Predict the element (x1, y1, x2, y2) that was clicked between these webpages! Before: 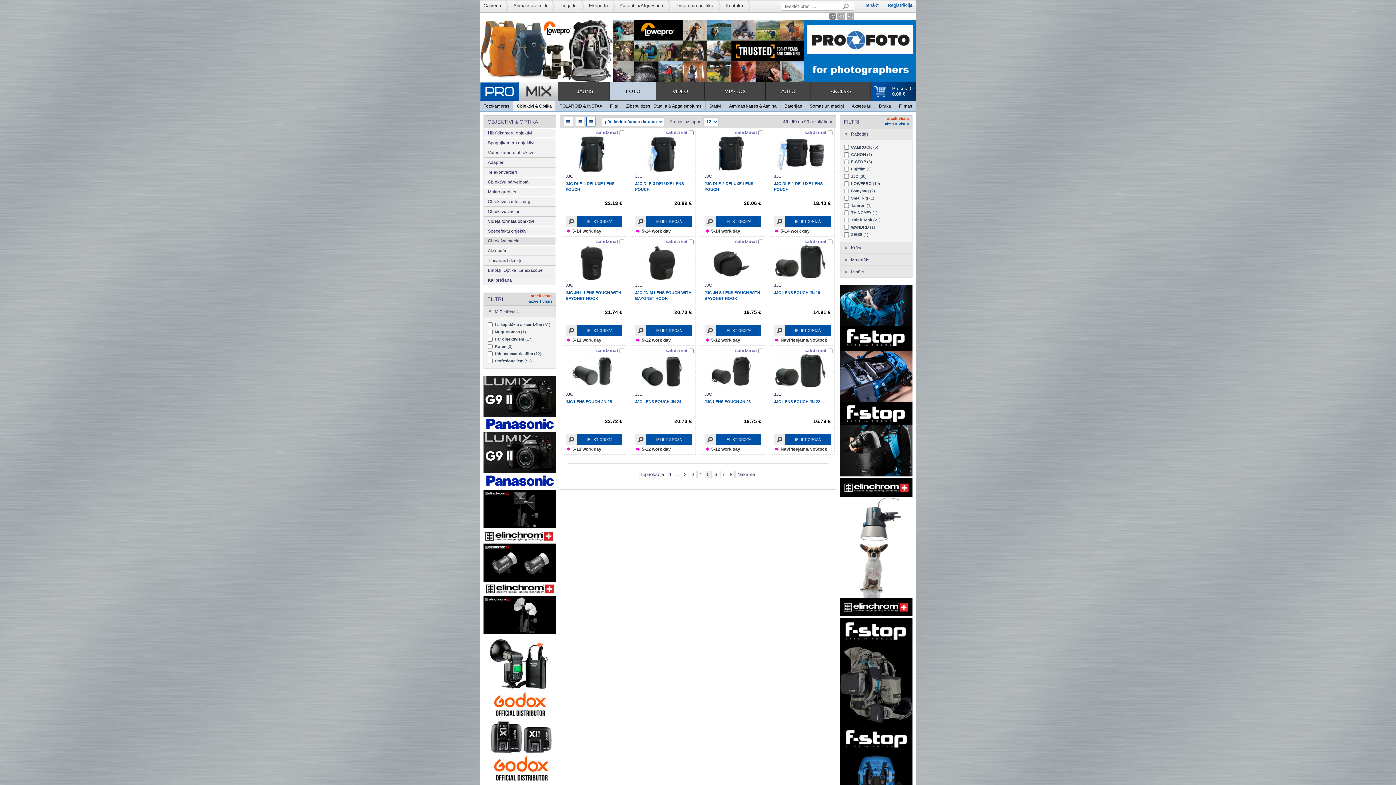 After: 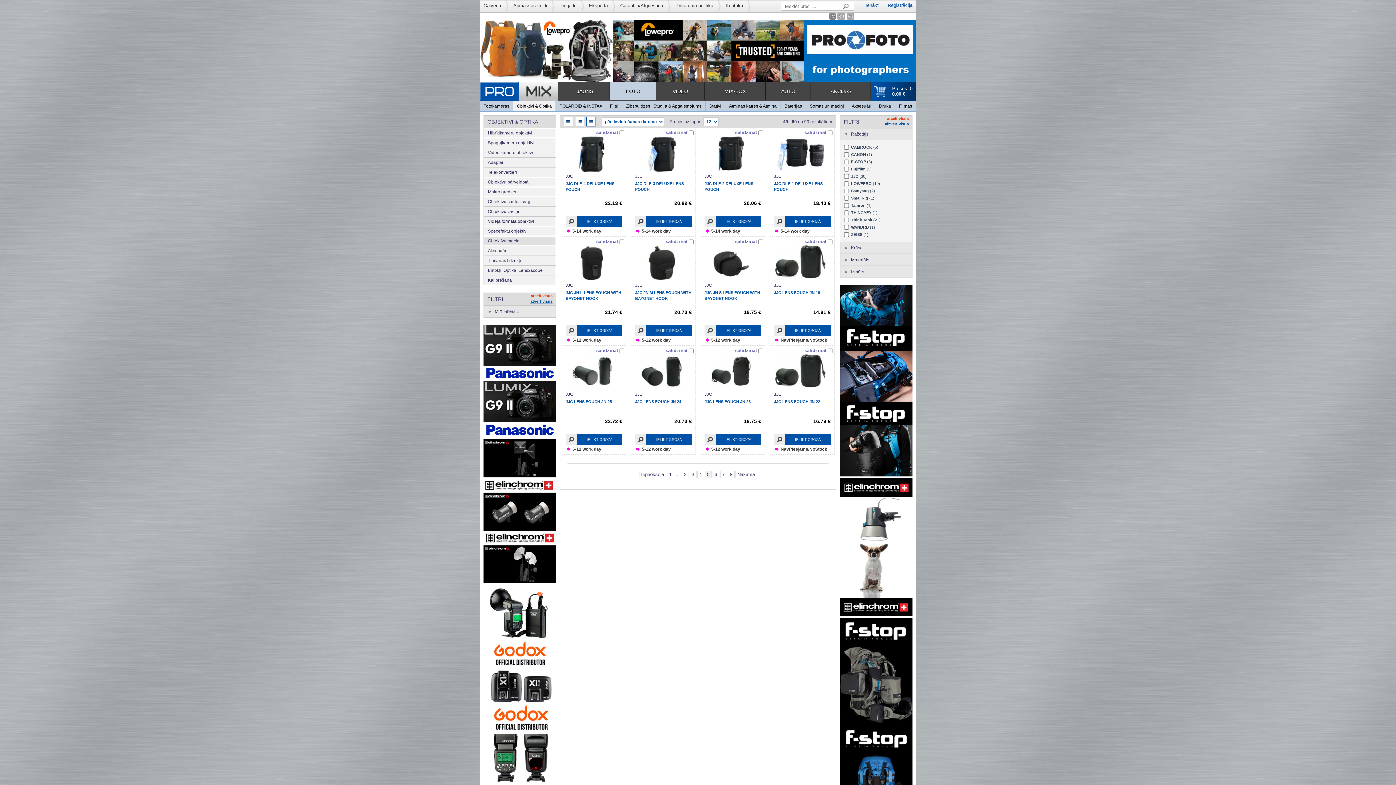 Action: bbox: (520, 298, 552, 304) label: aizvērt visus